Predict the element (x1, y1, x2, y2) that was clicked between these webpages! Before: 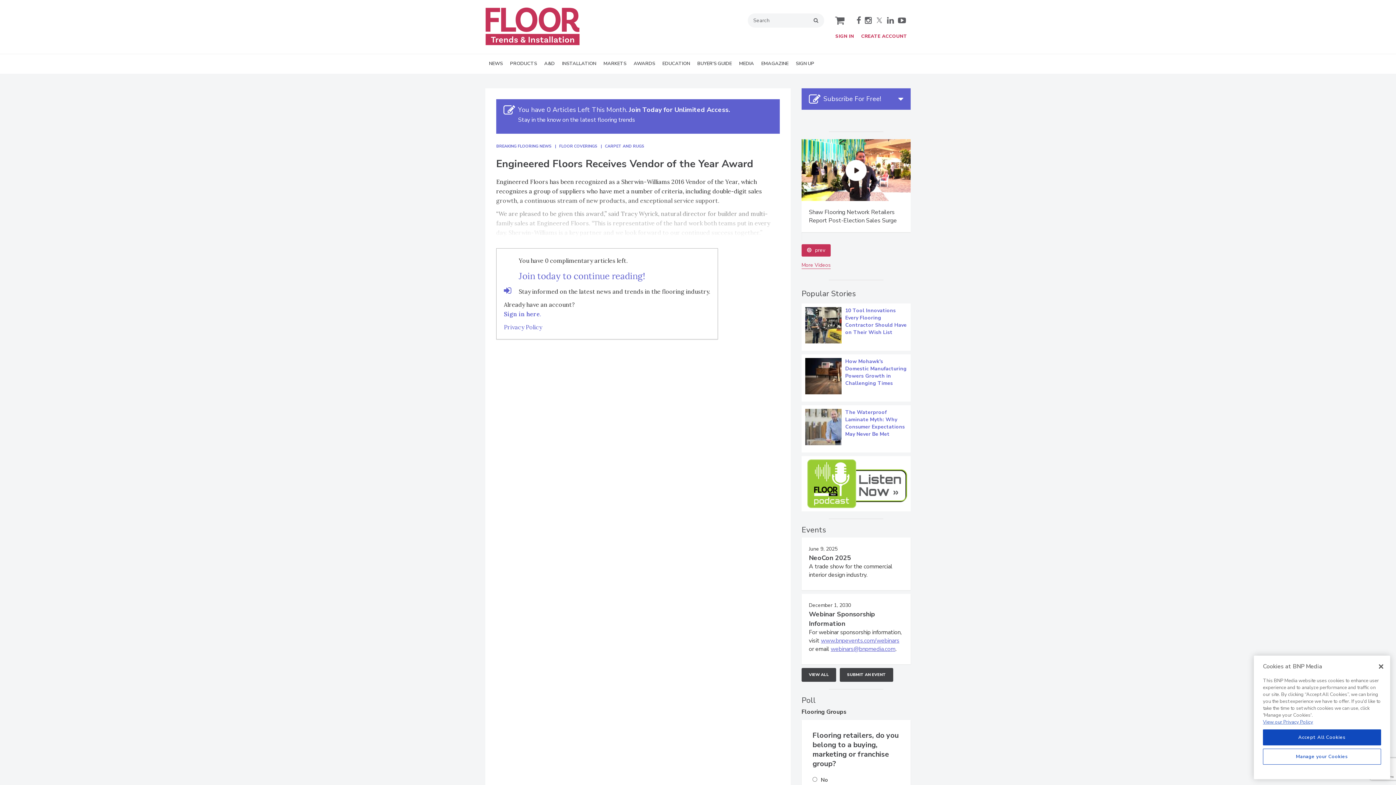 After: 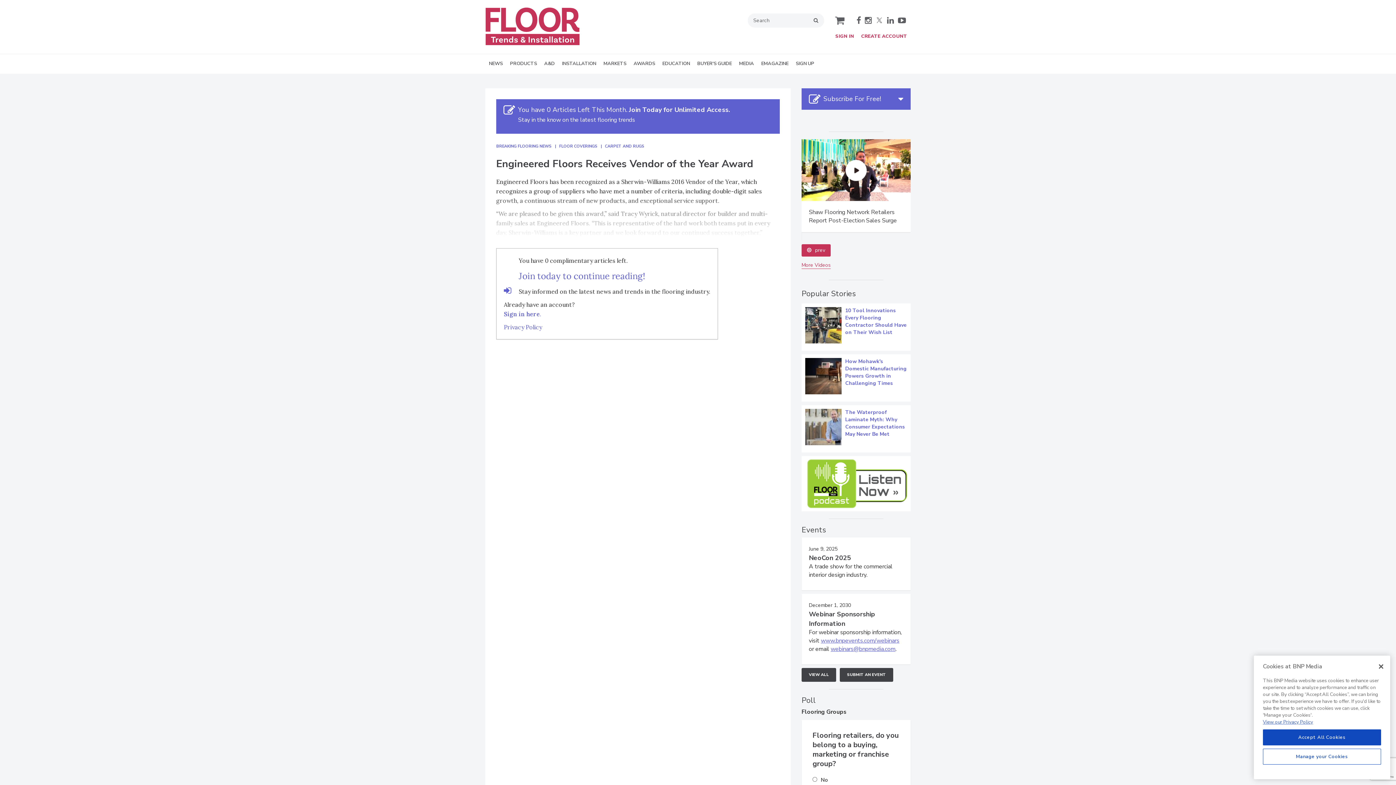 Action: label: SIGN UP bbox: (792, 54, 818, 73)